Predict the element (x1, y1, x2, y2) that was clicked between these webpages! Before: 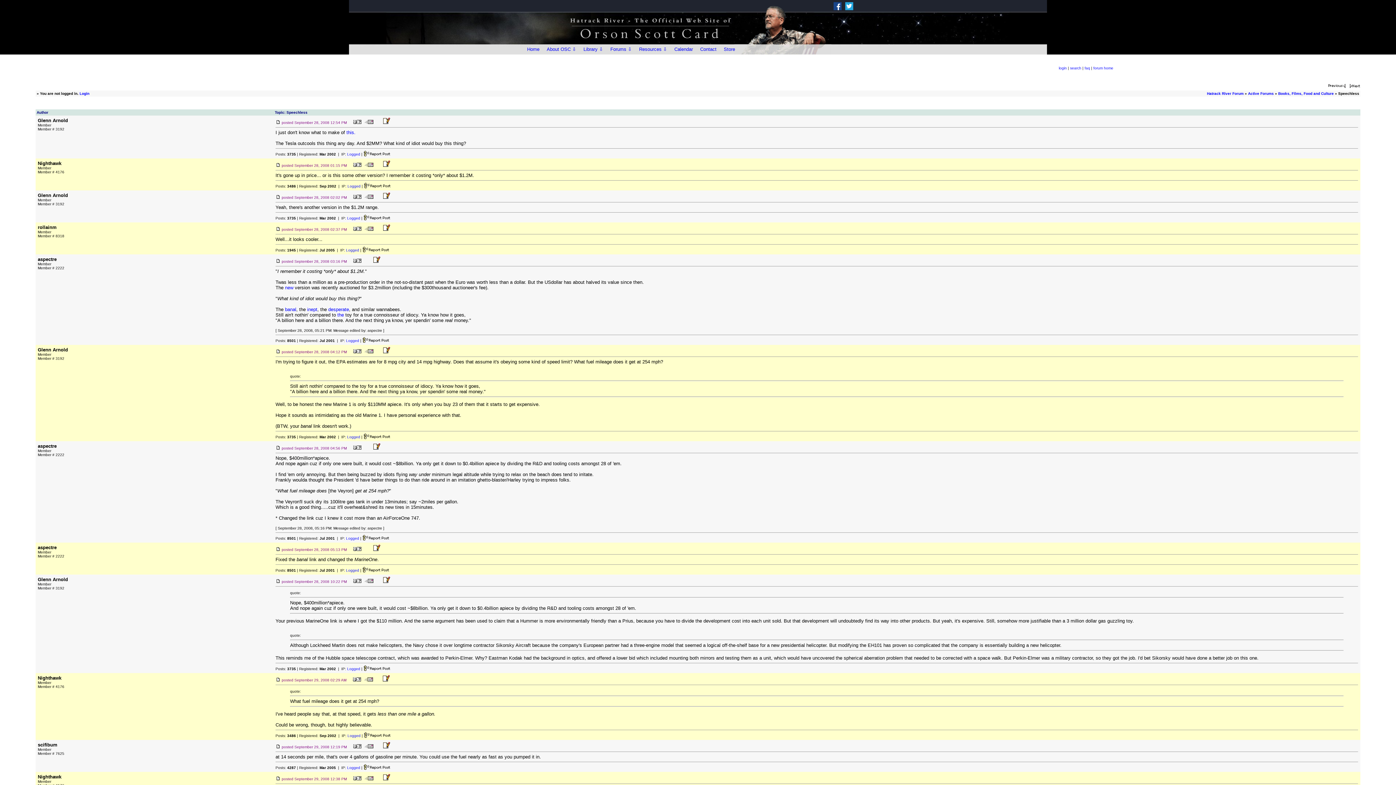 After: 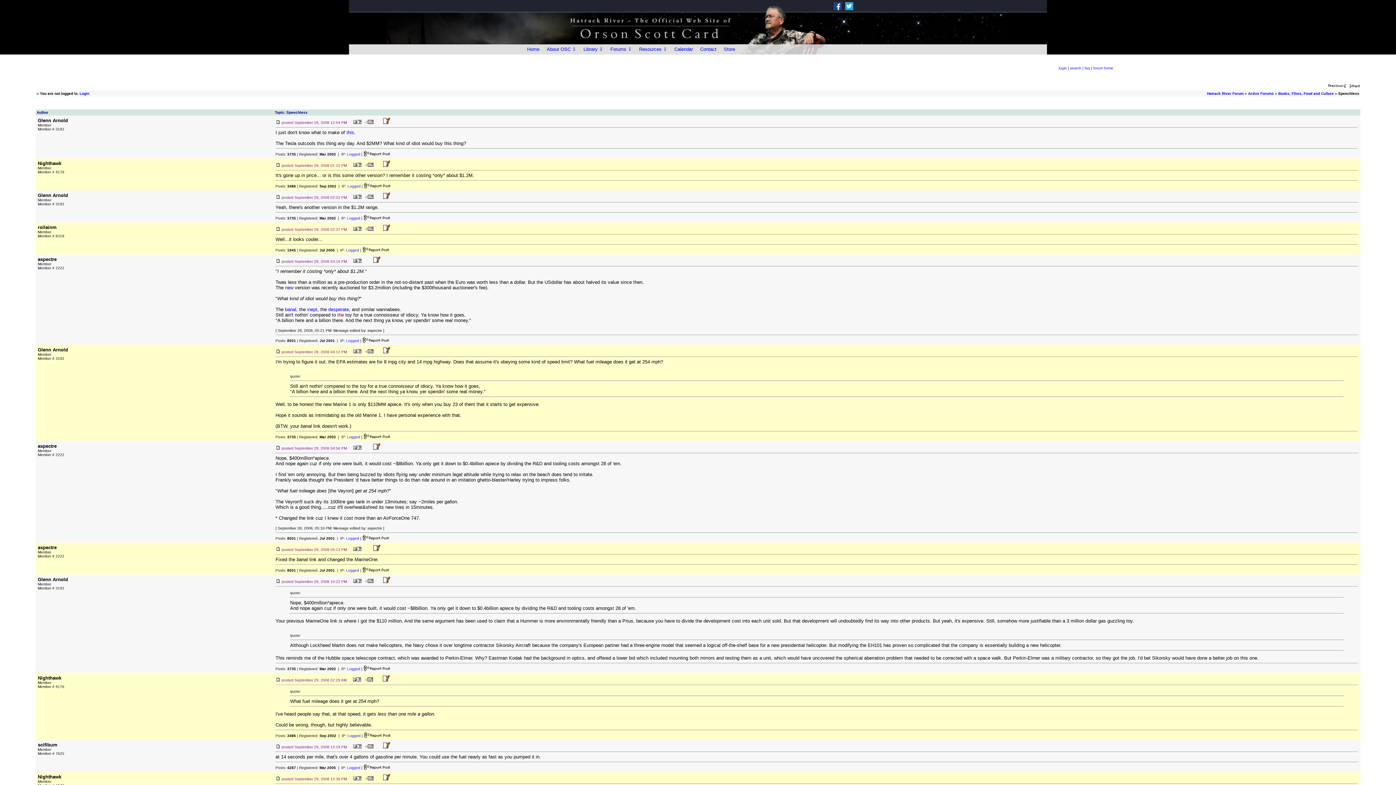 Action: bbox: (337, 312, 344, 317) label: the